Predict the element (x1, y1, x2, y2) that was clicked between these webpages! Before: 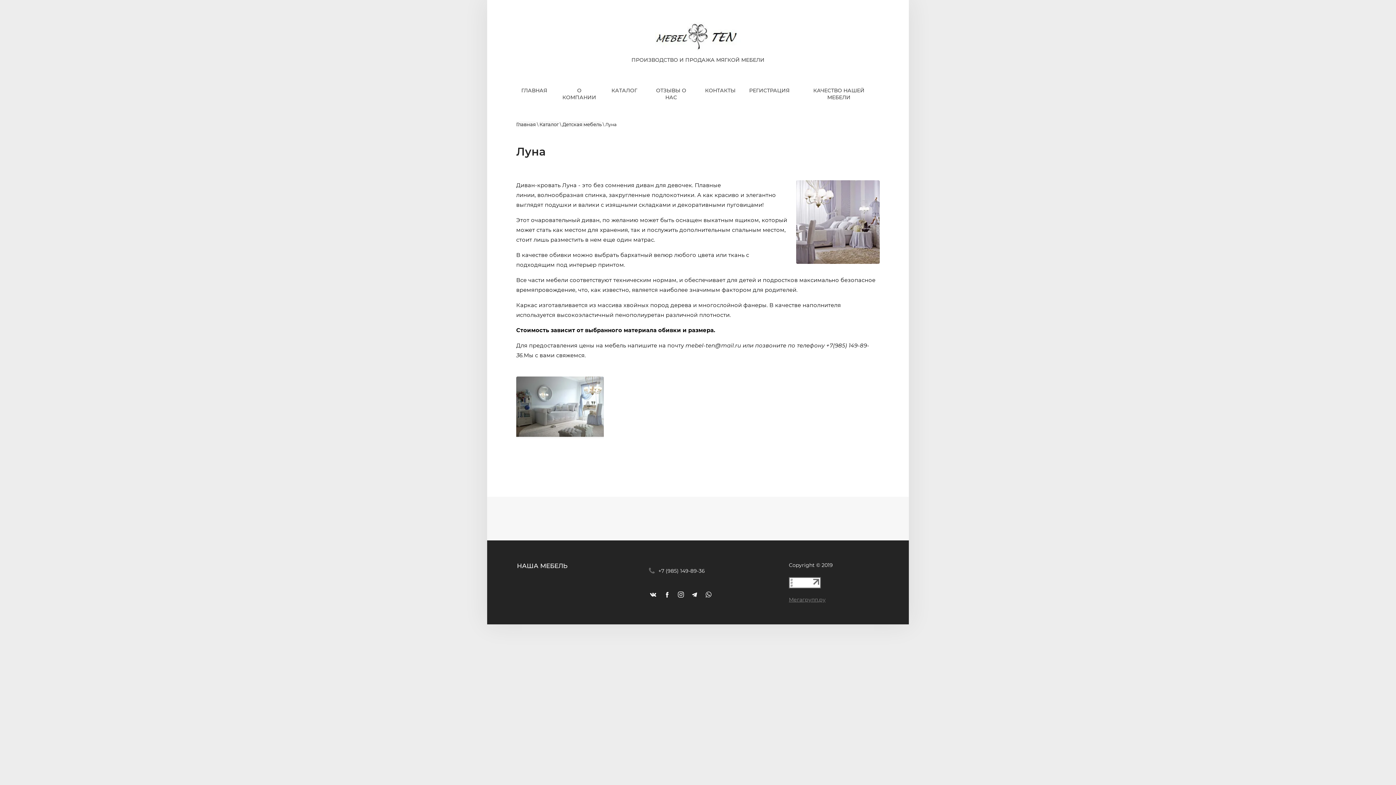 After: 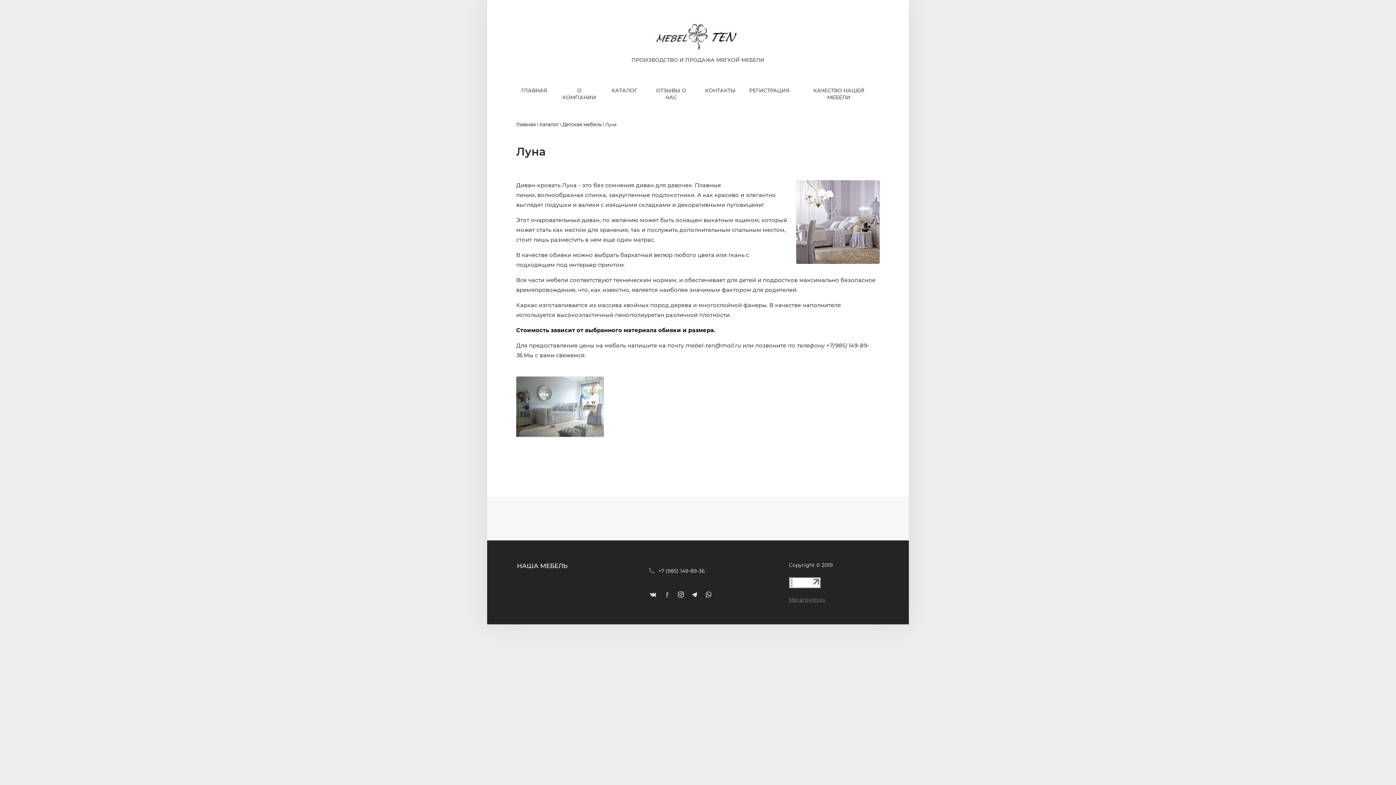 Action: bbox: (662, 589, 671, 600)